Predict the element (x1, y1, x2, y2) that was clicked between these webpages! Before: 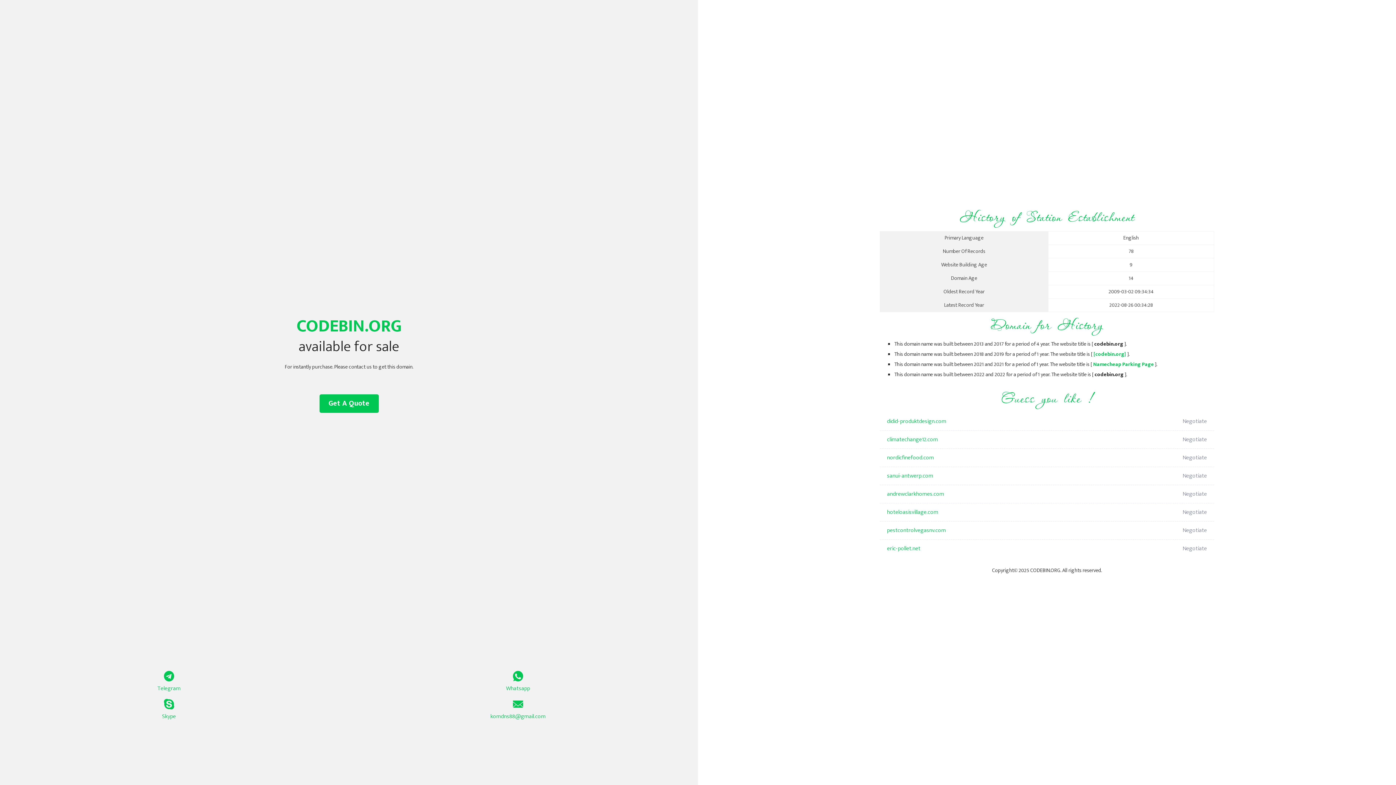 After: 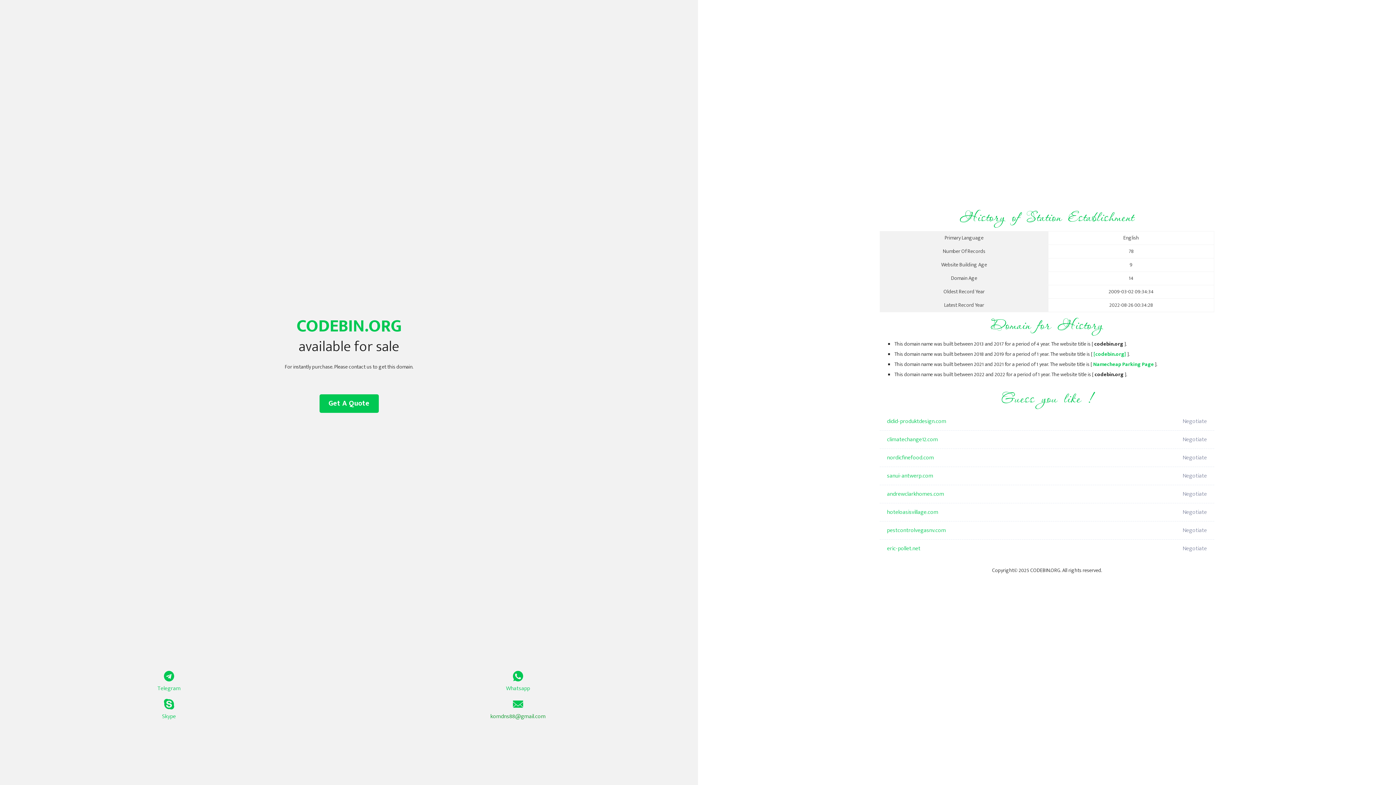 Action: label: komdns88@gmail.com bbox: (349, 699, 687, 721)